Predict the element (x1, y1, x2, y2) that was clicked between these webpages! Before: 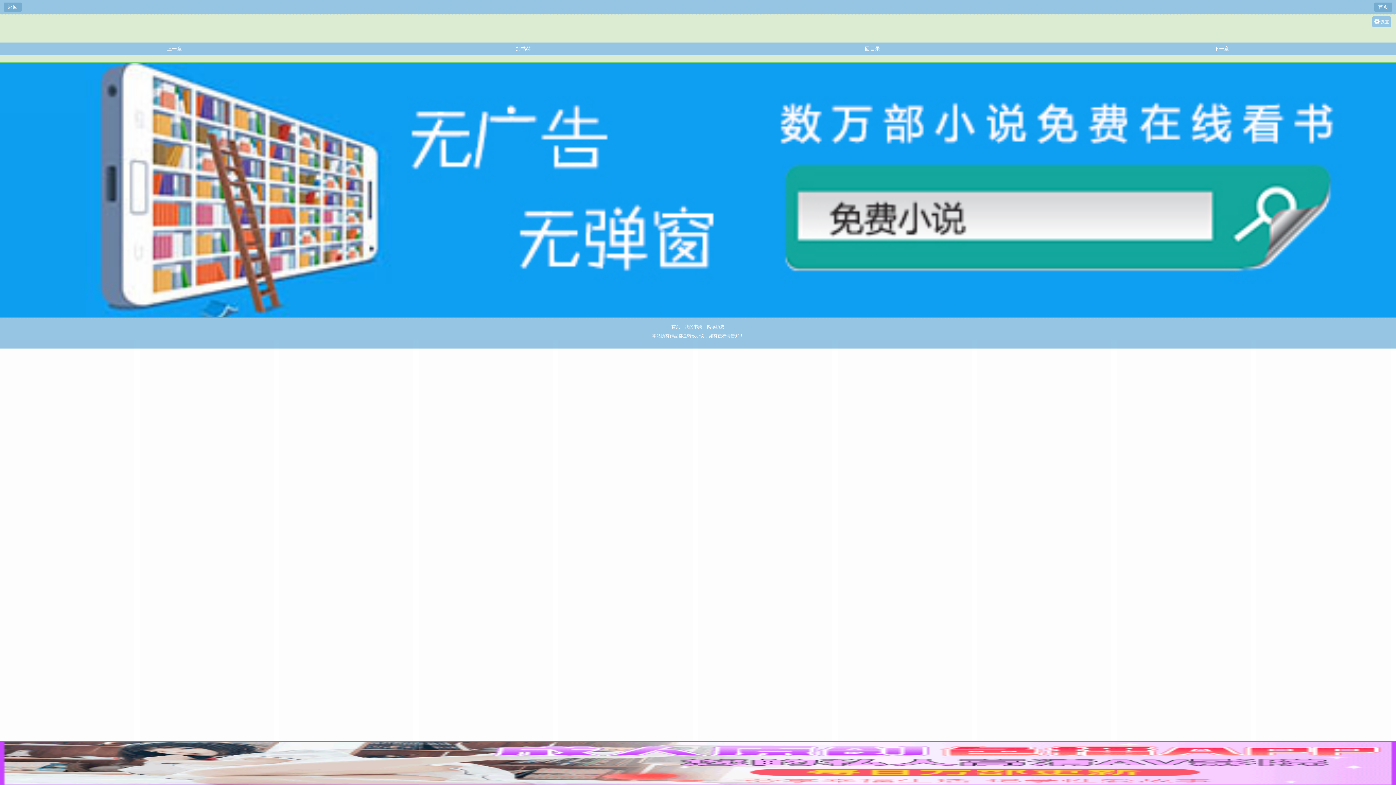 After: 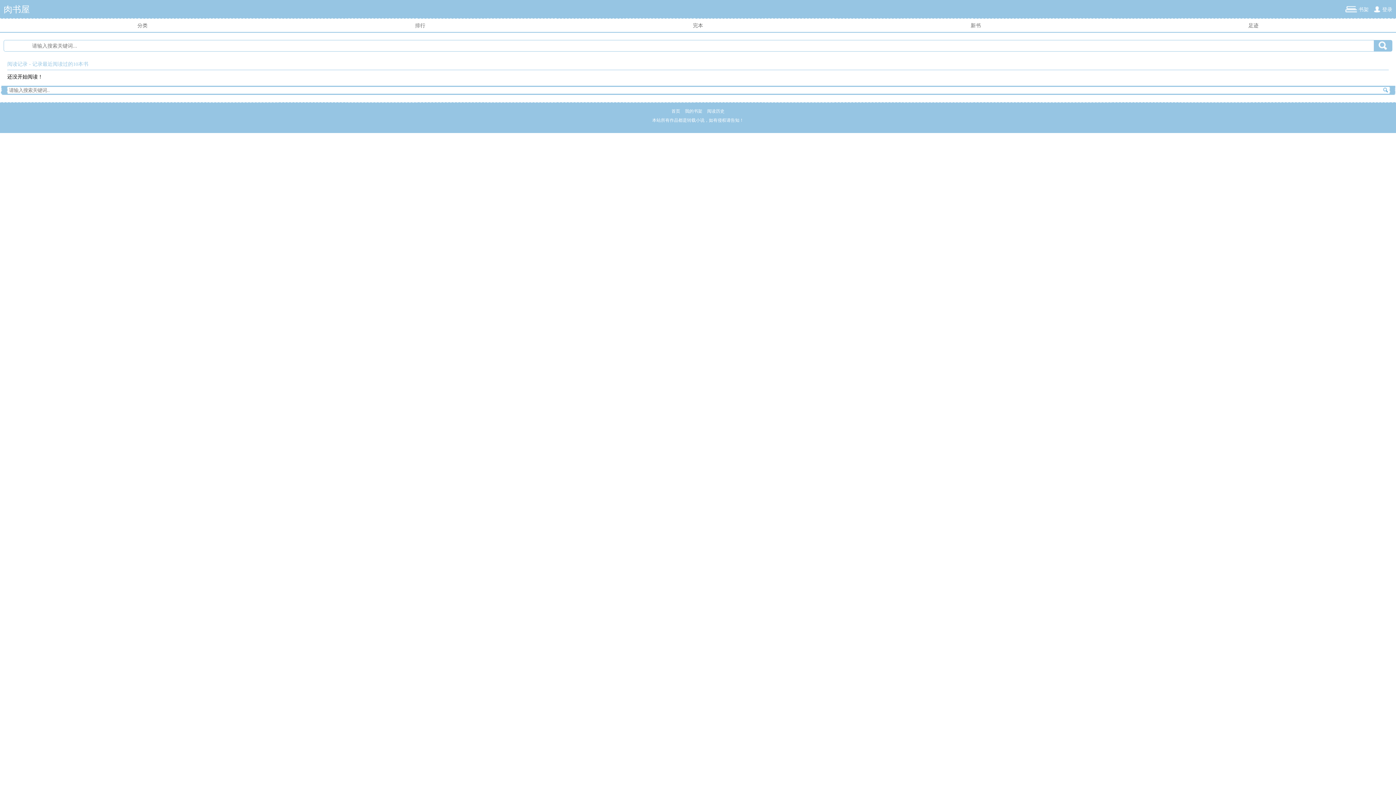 Action: bbox: (705, 324, 726, 329) label: 阅读历史